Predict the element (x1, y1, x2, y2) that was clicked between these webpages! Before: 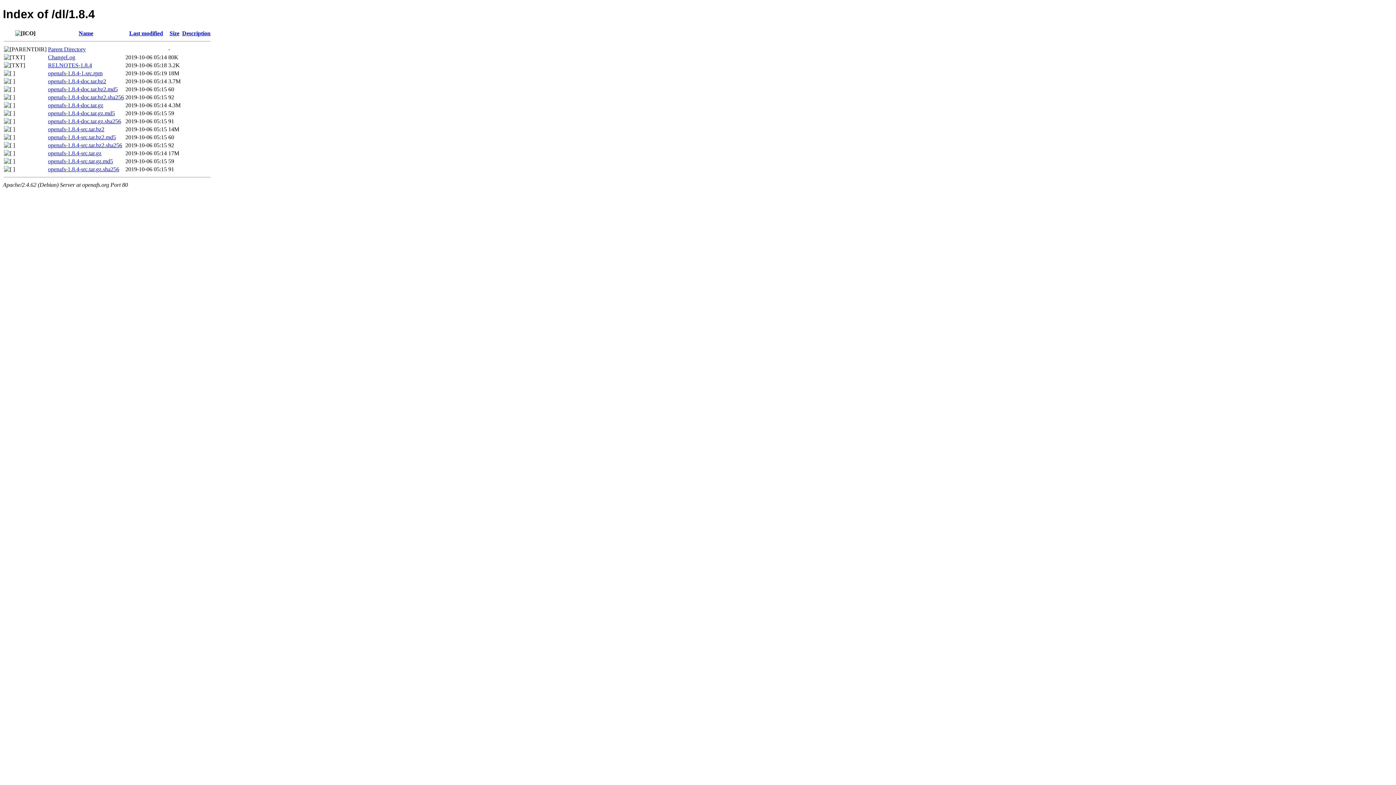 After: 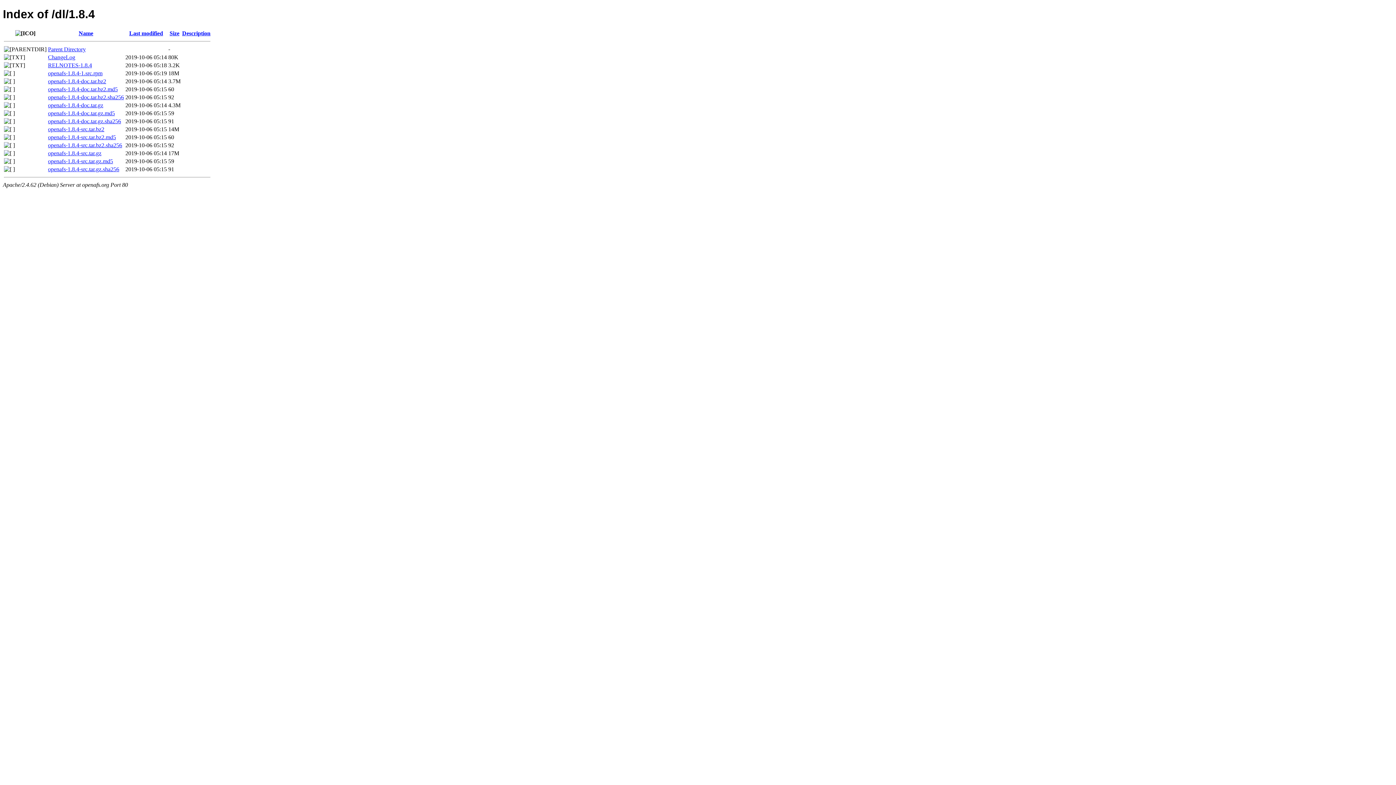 Action: label: openafs-1.8.4-src.tar.gz.md5 bbox: (48, 158, 113, 164)